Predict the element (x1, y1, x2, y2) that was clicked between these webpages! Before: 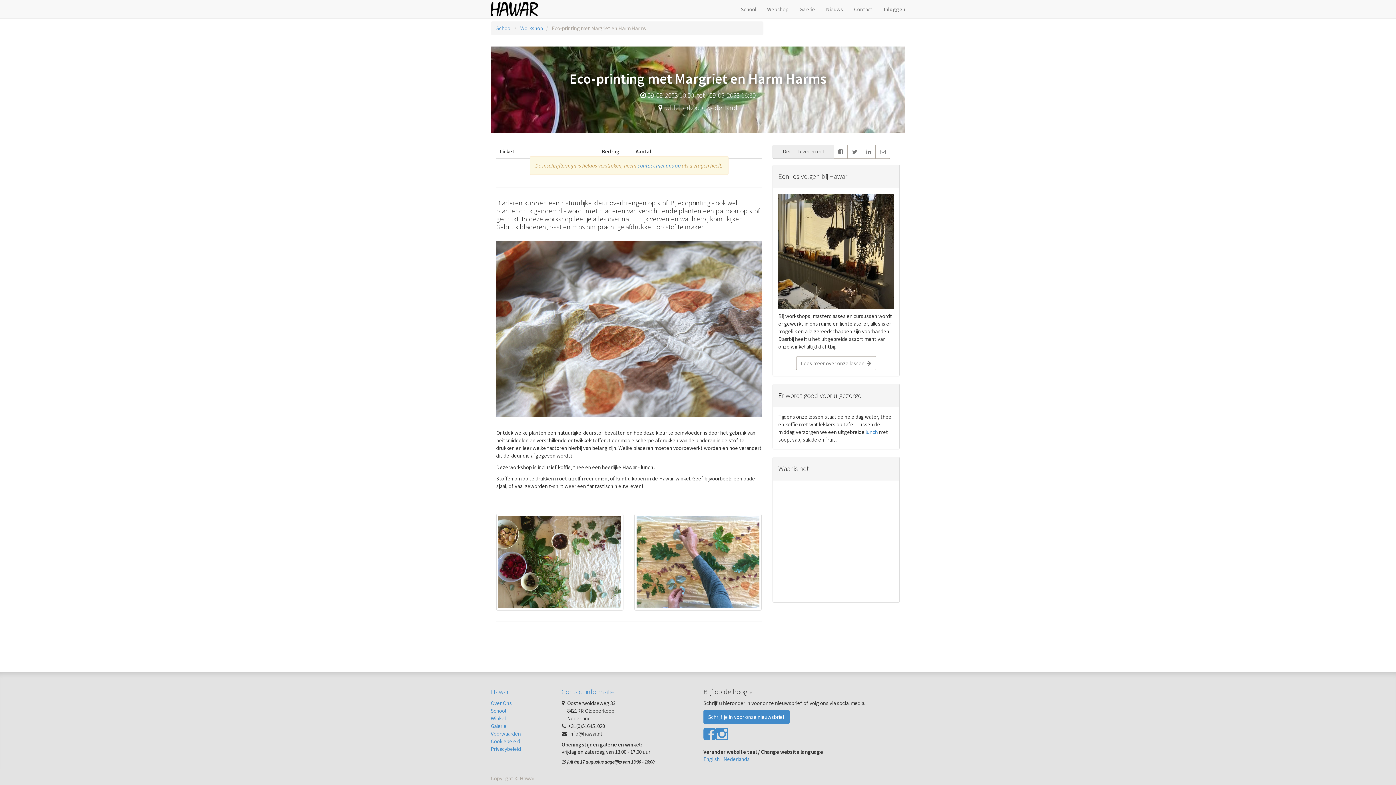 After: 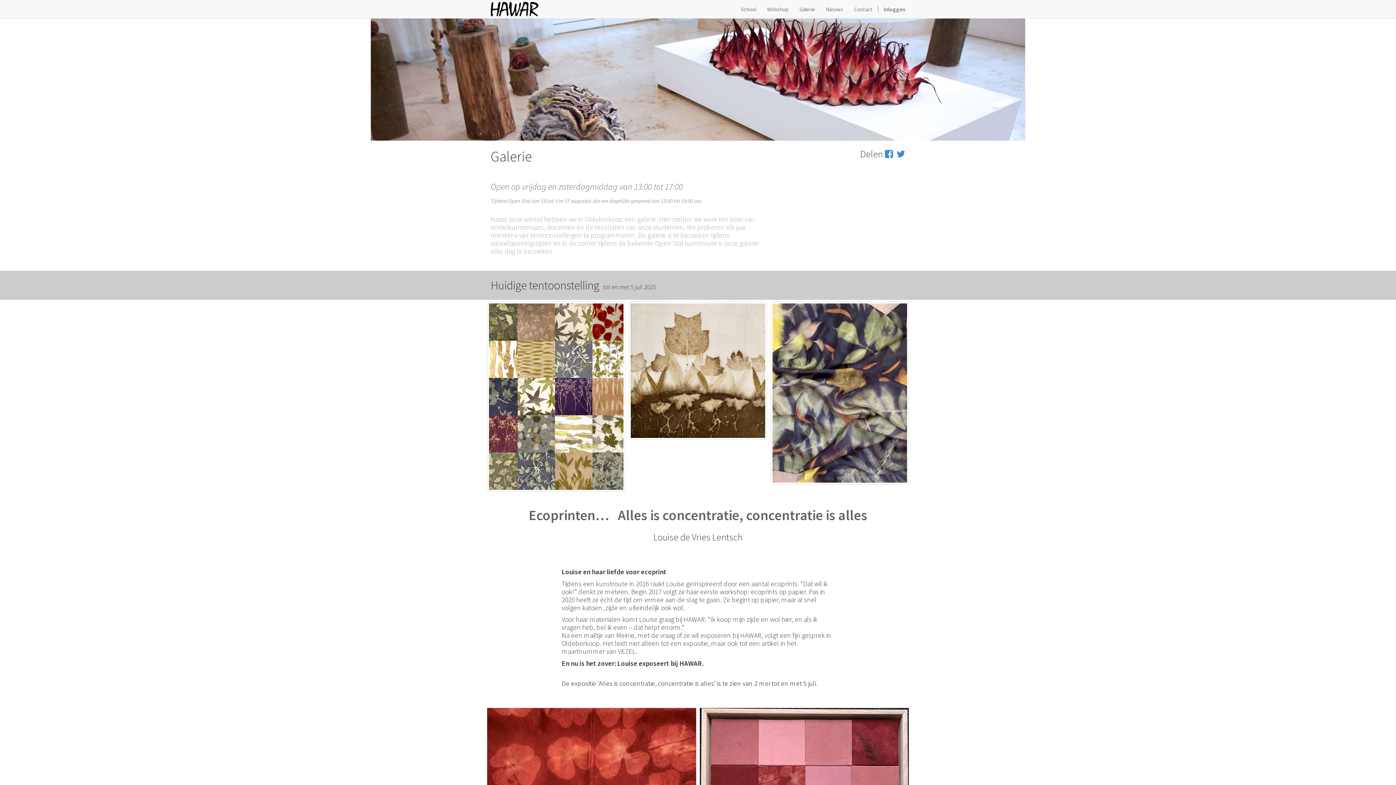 Action: bbox: (490, 722, 506, 729) label: Galerie